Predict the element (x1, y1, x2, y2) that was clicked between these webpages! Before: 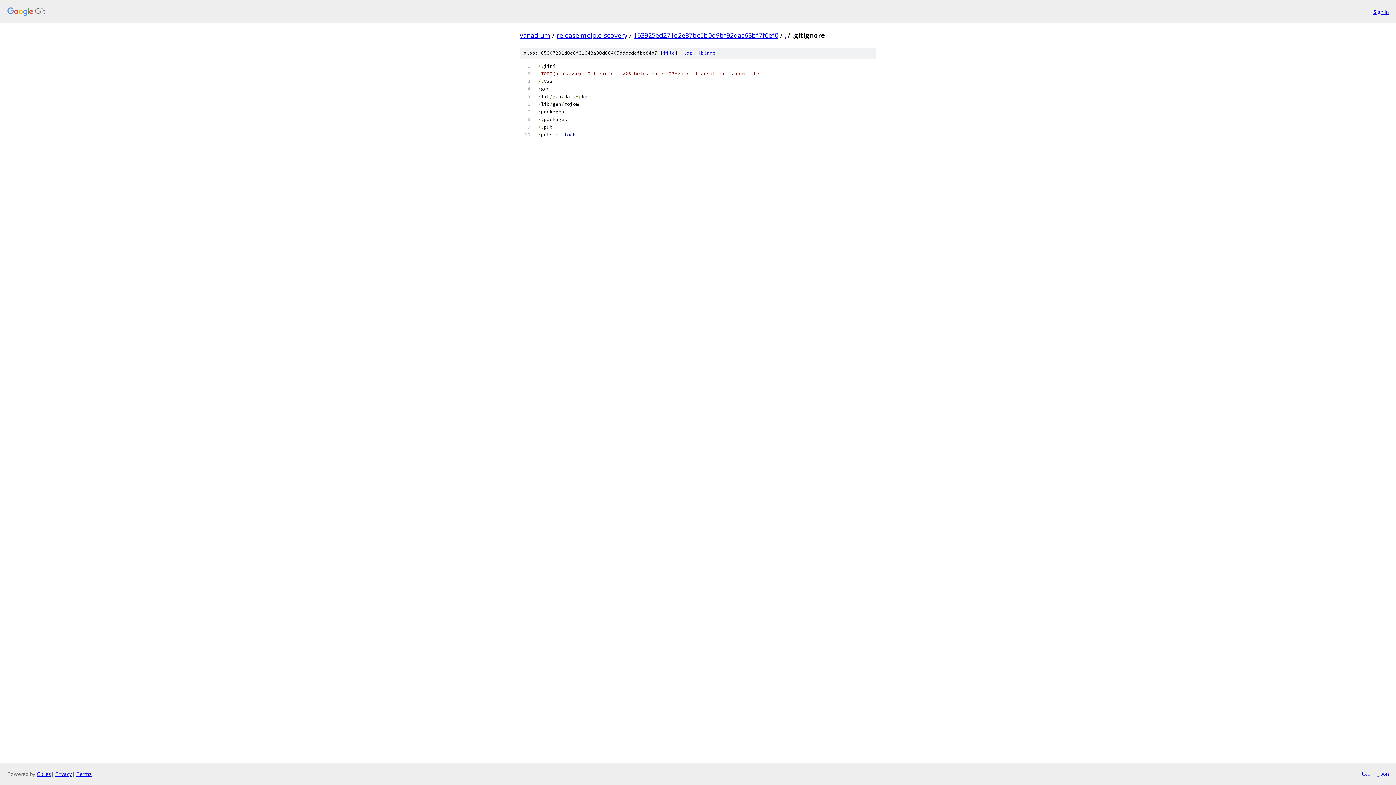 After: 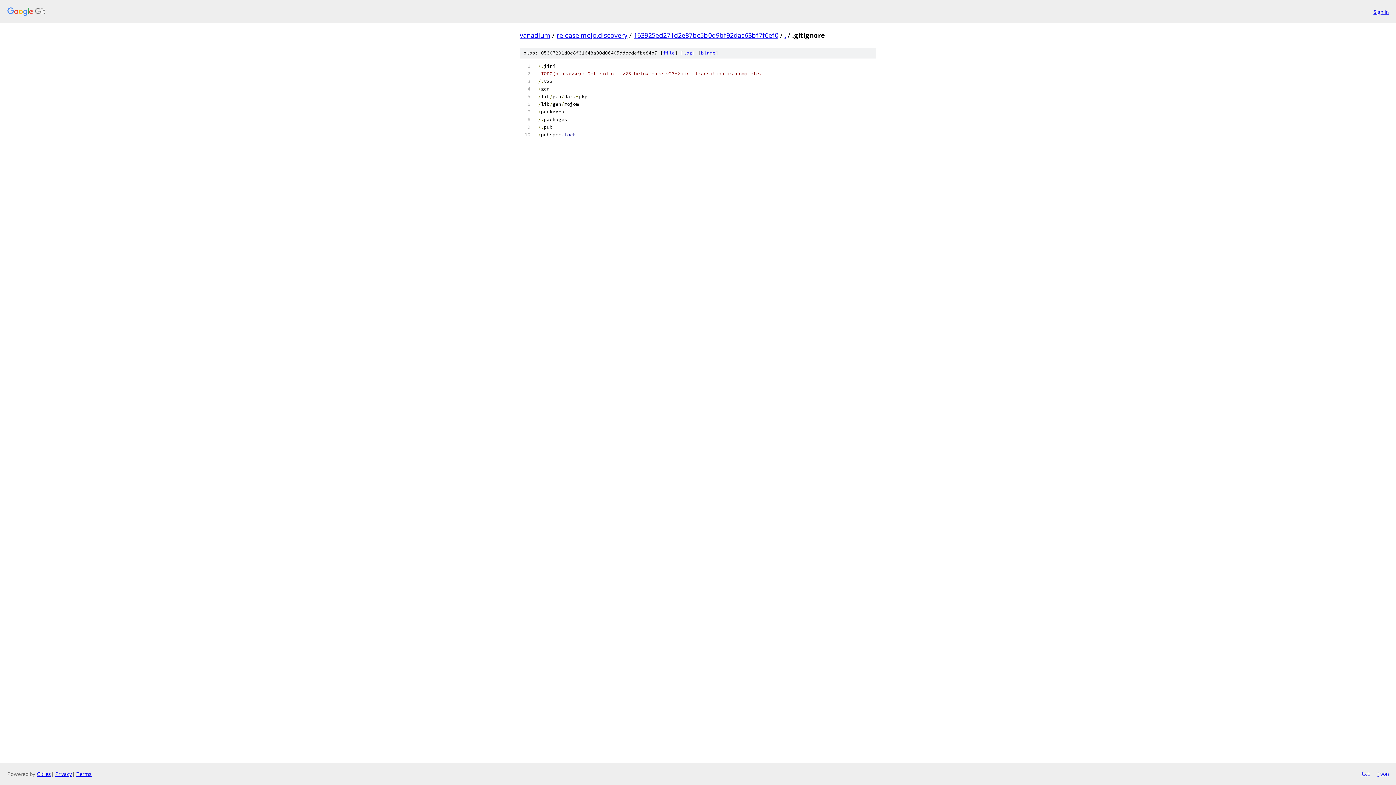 Action: label: file bbox: (663, 49, 674, 56)